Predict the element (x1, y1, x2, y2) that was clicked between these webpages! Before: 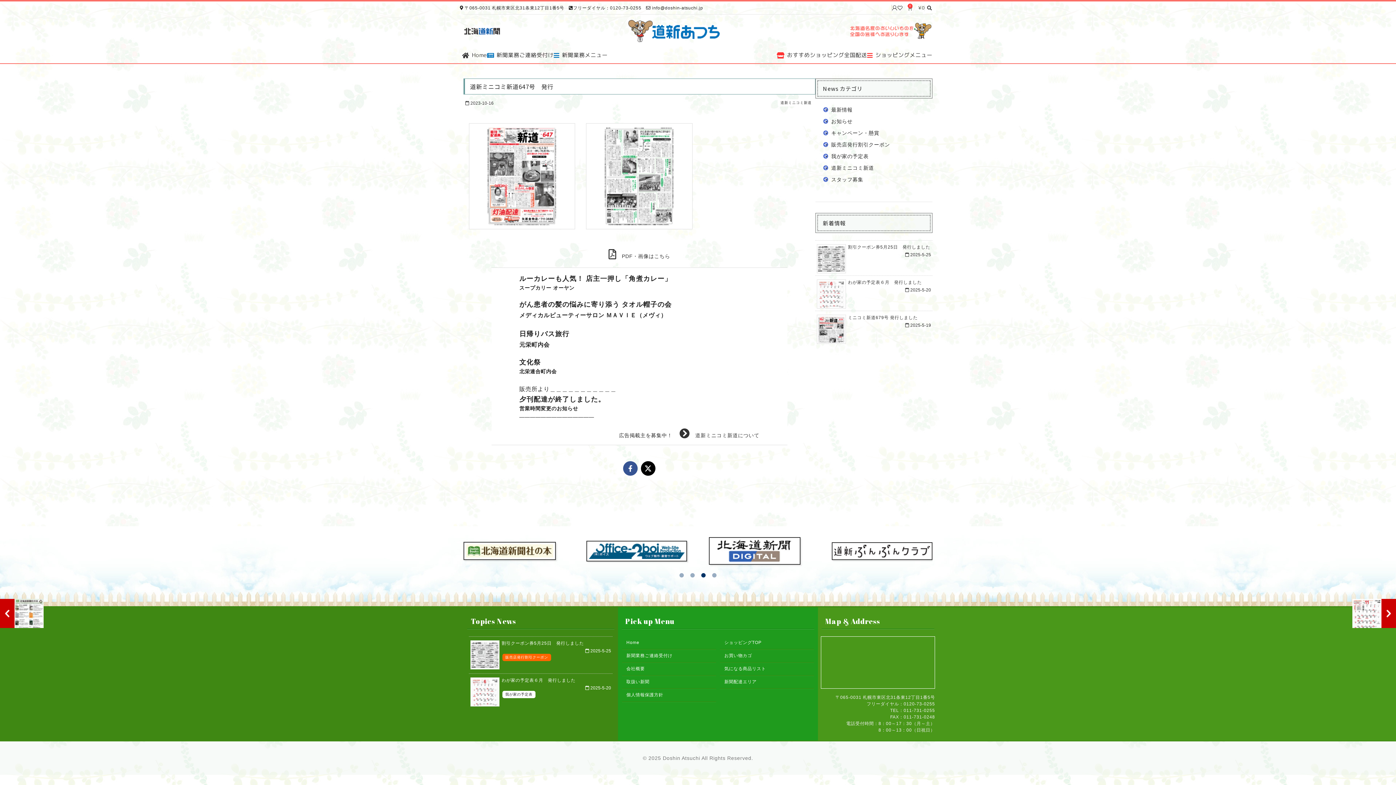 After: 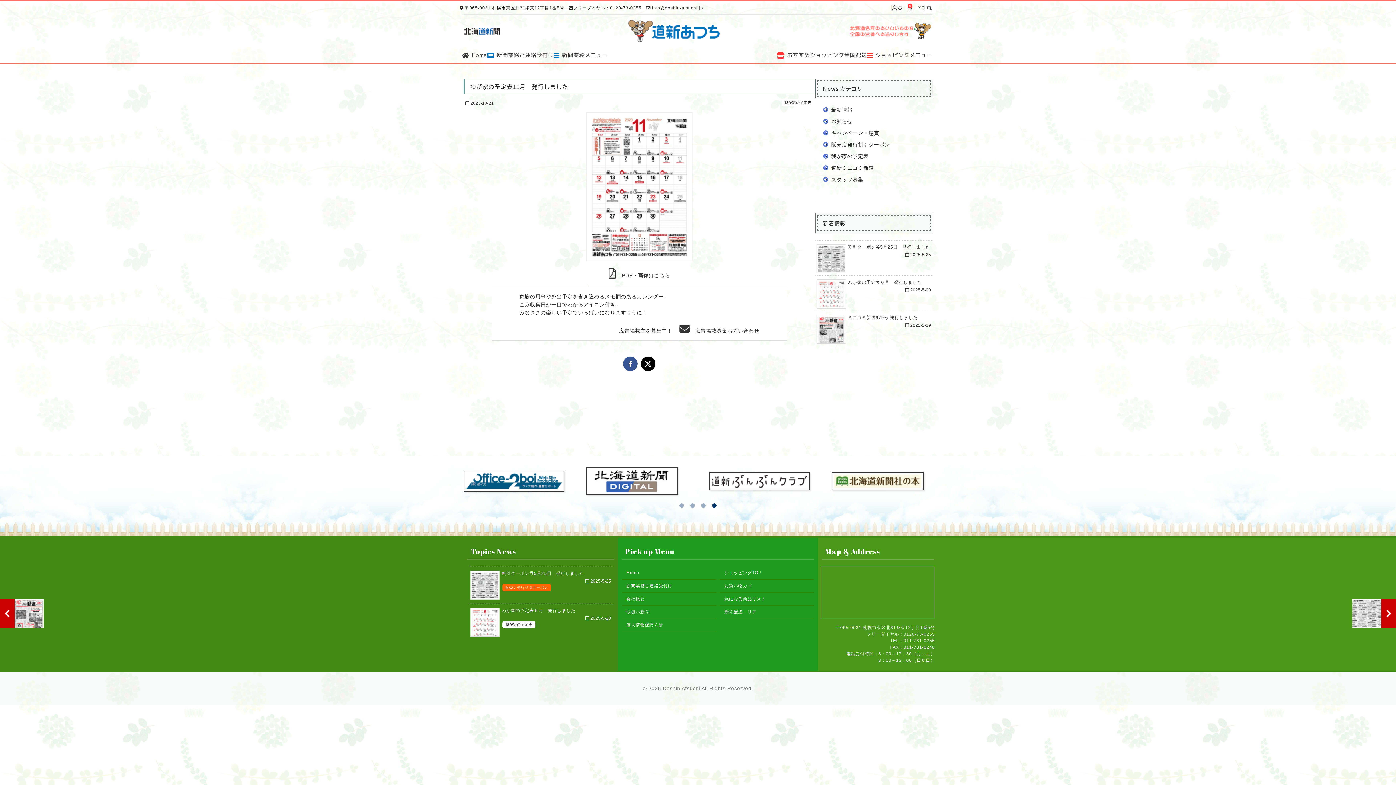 Action: bbox: (1312, 599, 1396, 628) label: 2023年10月21日
わが家の予定表11月　発行しました